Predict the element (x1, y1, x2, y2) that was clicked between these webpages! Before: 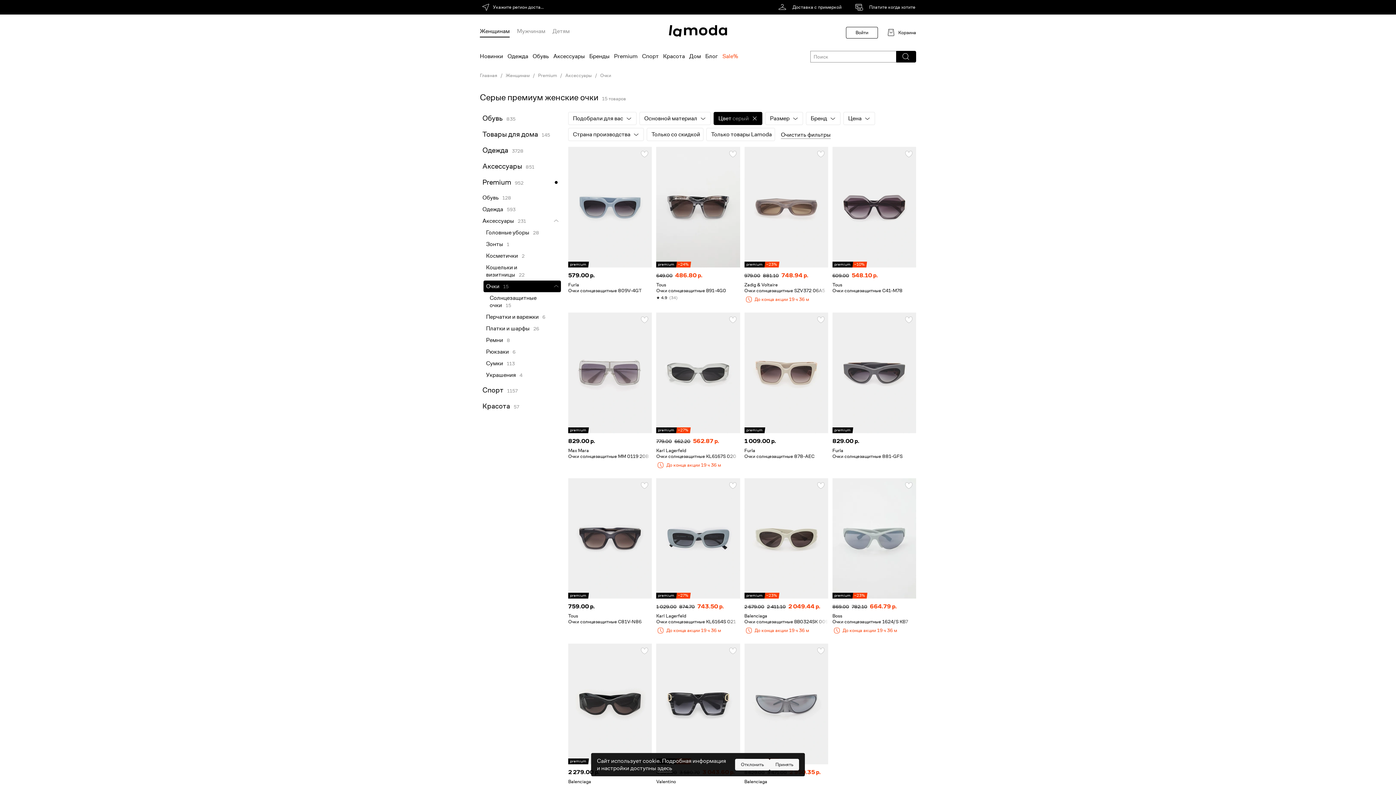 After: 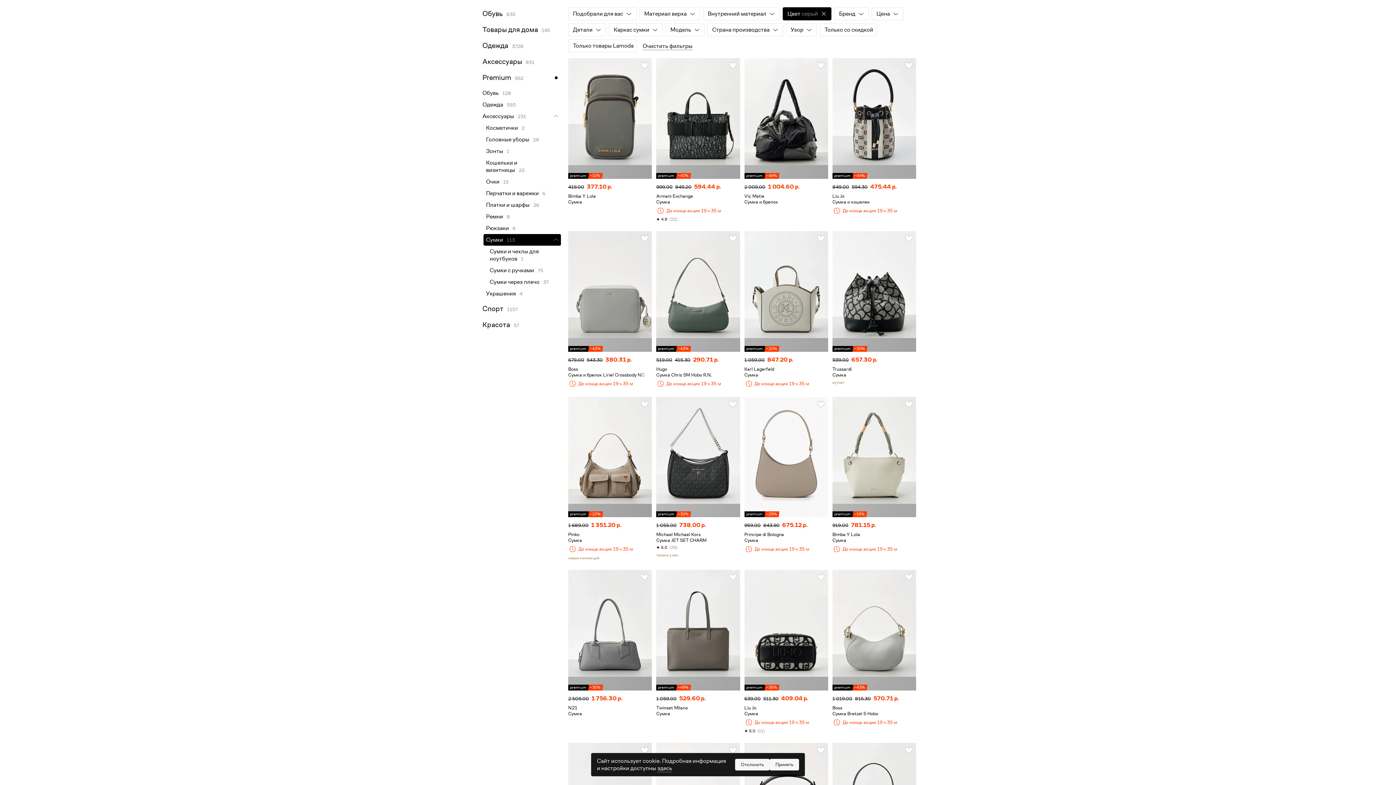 Action: bbox: (486, 360, 503, 367) label: Сумки